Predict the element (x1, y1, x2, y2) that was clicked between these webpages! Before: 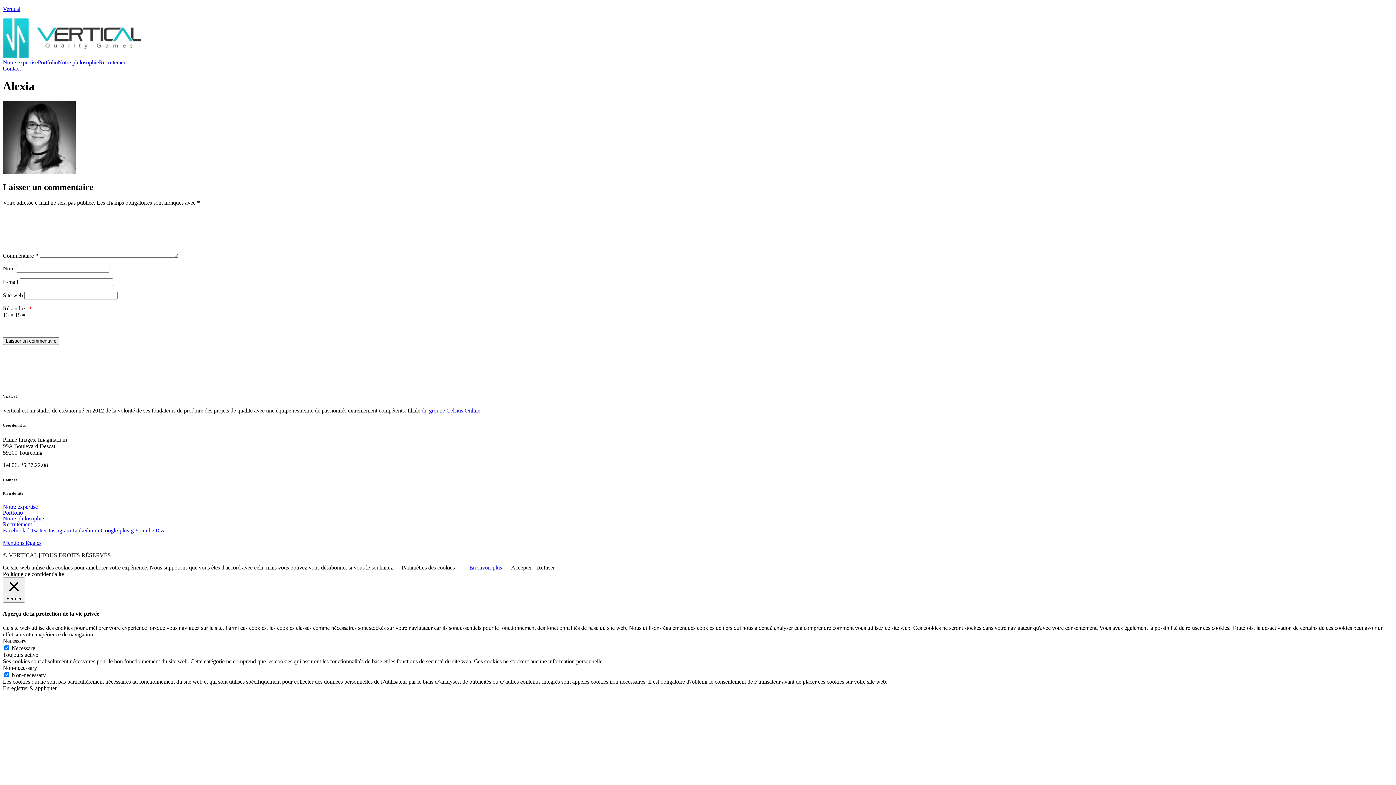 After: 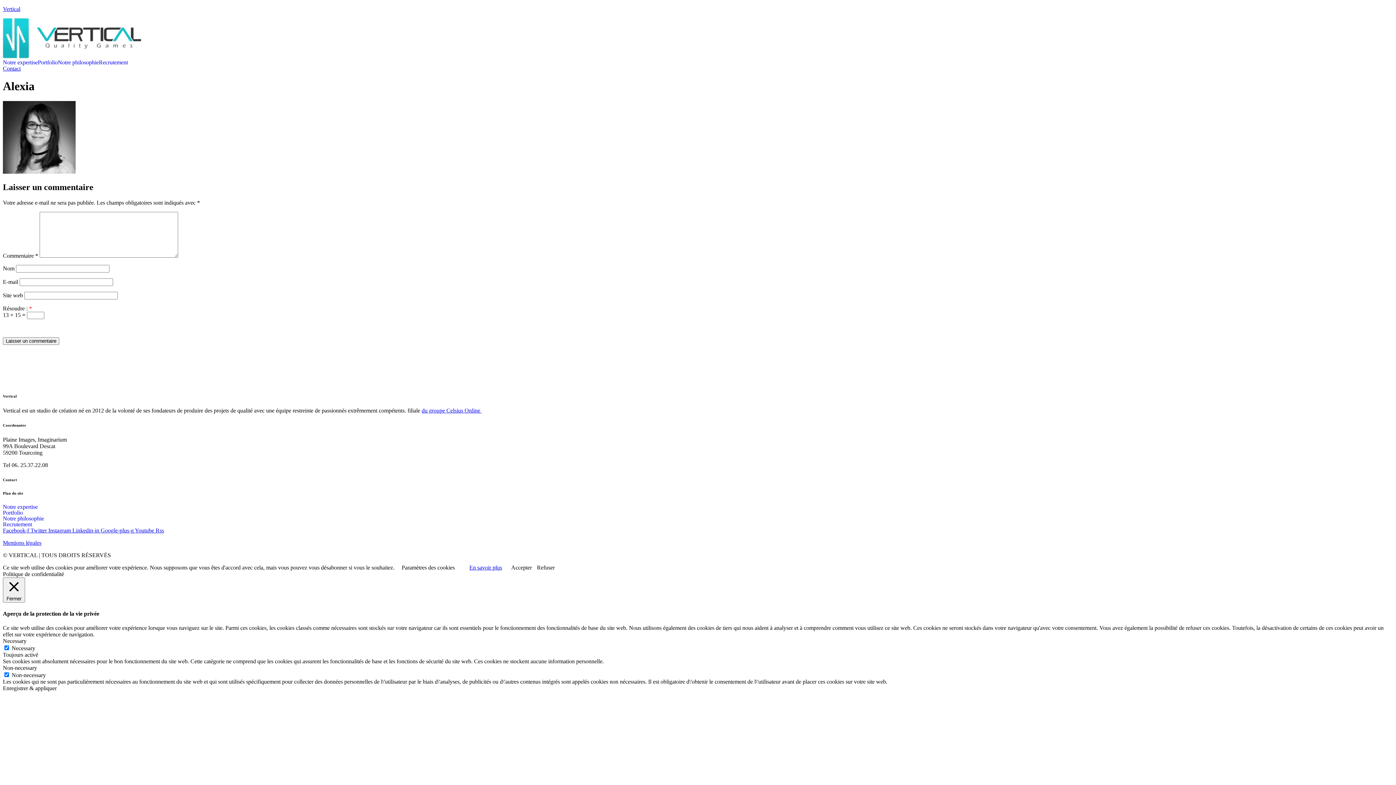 Action: bbox: (2, 504, 1393, 510) label: Notre expertise